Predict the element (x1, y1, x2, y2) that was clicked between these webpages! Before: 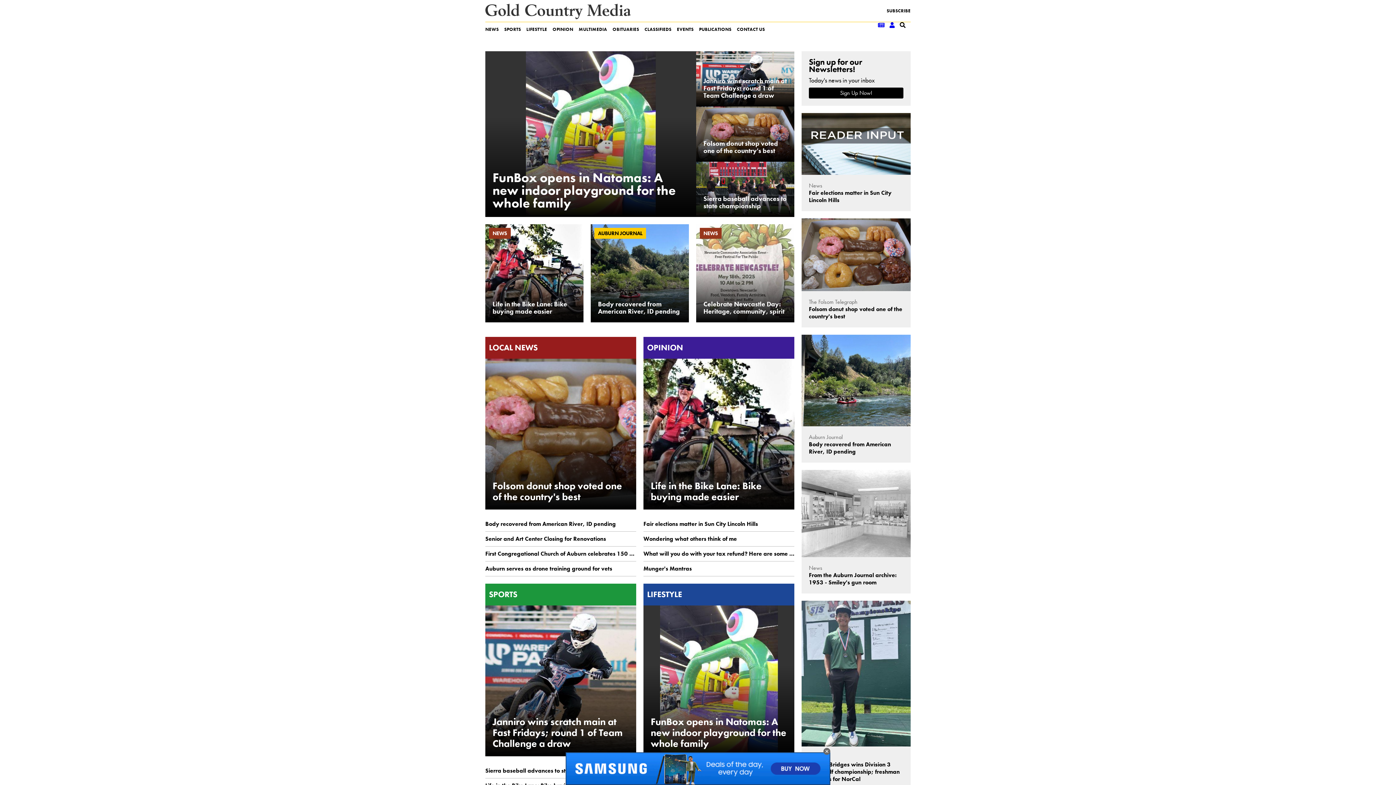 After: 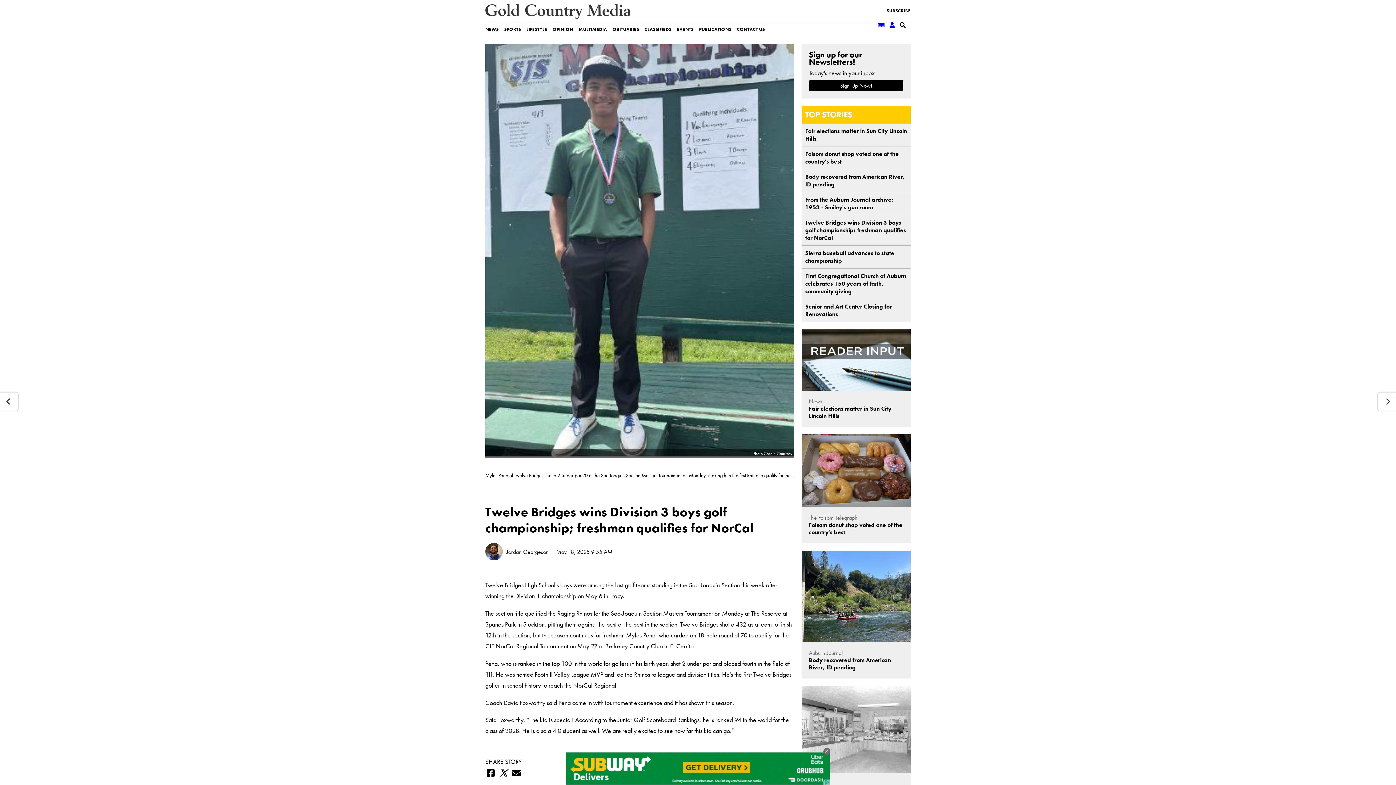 Action: label: News
Twelve Bridges wins Division 3 boys golf championship; freshman qualifies for NorCal bbox: (801, 601, 910, 790)